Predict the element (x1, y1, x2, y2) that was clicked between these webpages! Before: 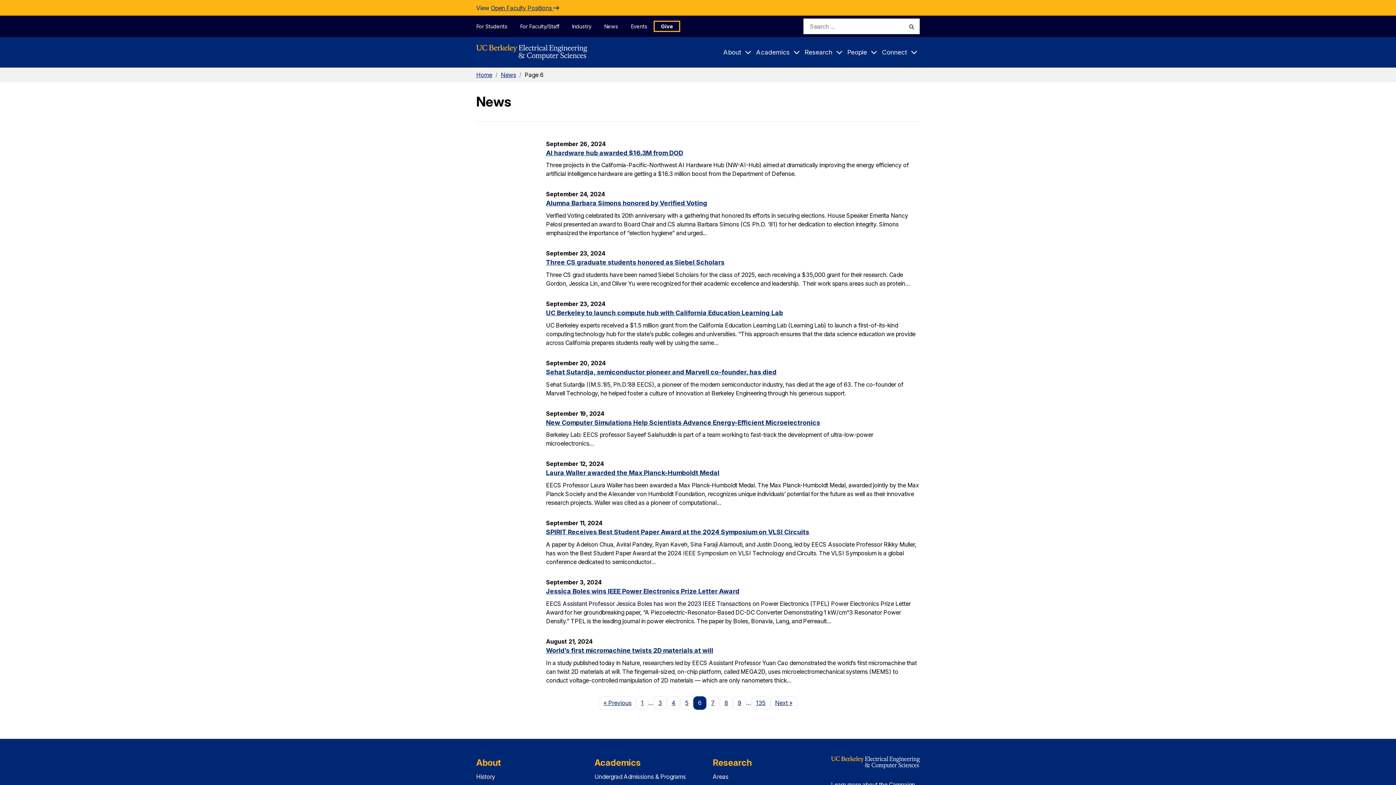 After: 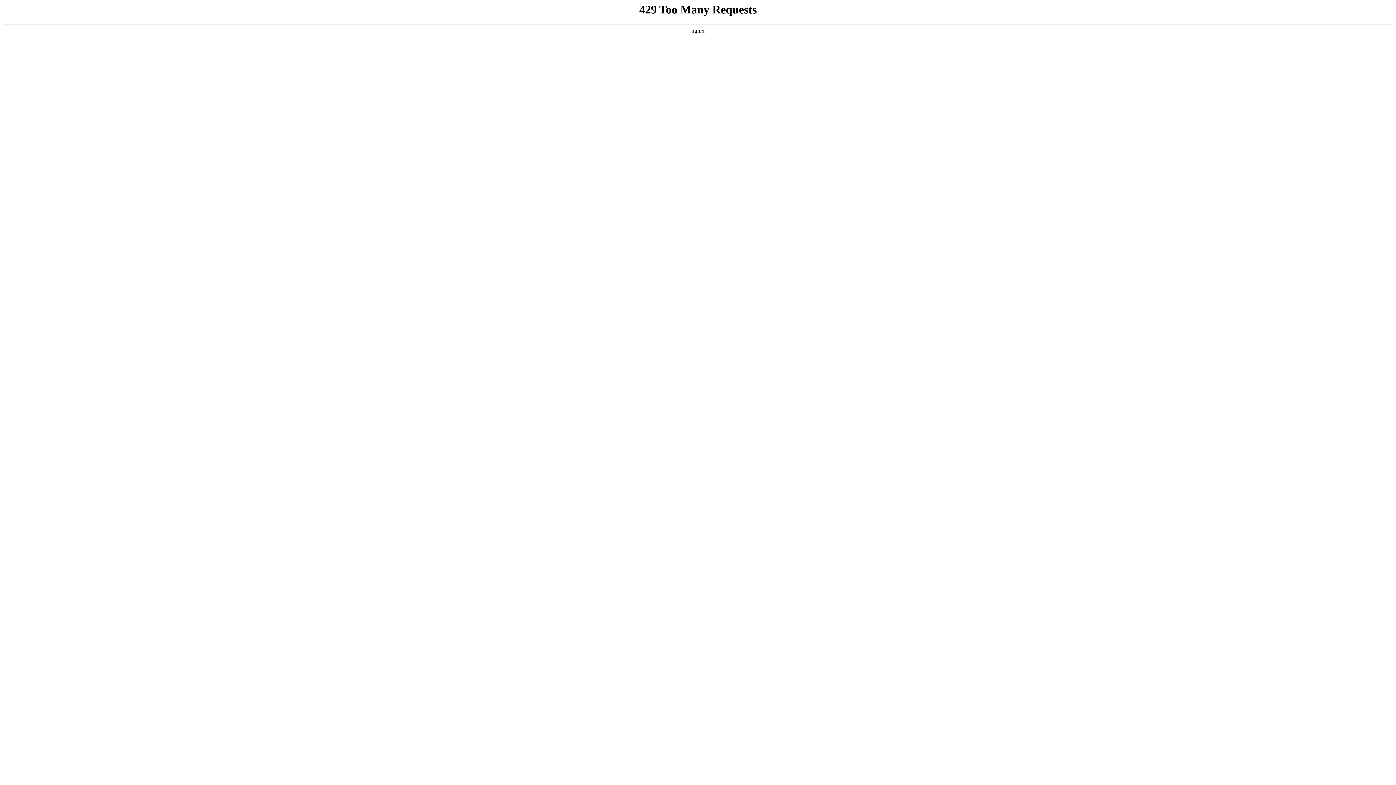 Action: bbox: (594, 773, 685, 780) label: Undergrad Admissions & Programs